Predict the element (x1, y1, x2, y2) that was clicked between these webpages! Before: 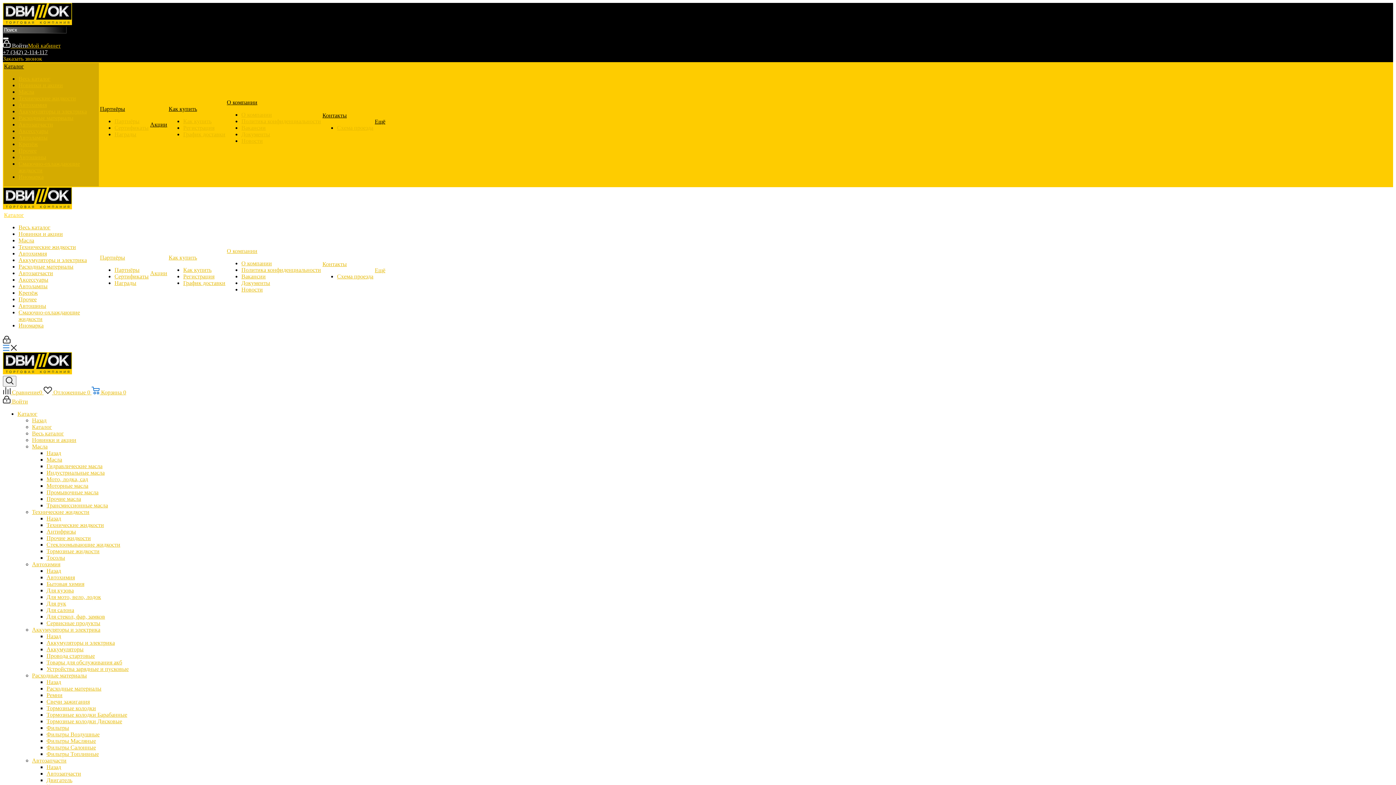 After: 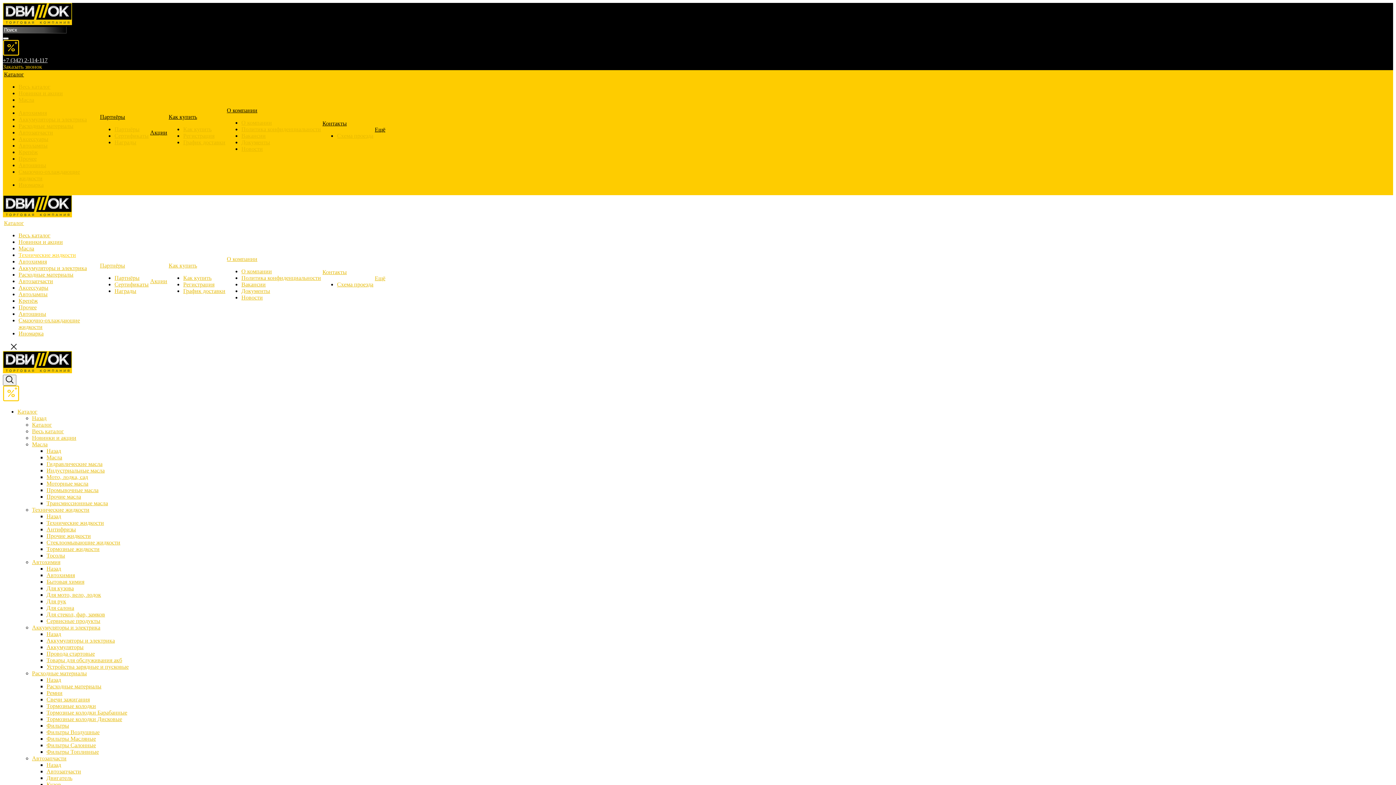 Action: bbox: (18, 95, 98, 101) label: Технические жидкости